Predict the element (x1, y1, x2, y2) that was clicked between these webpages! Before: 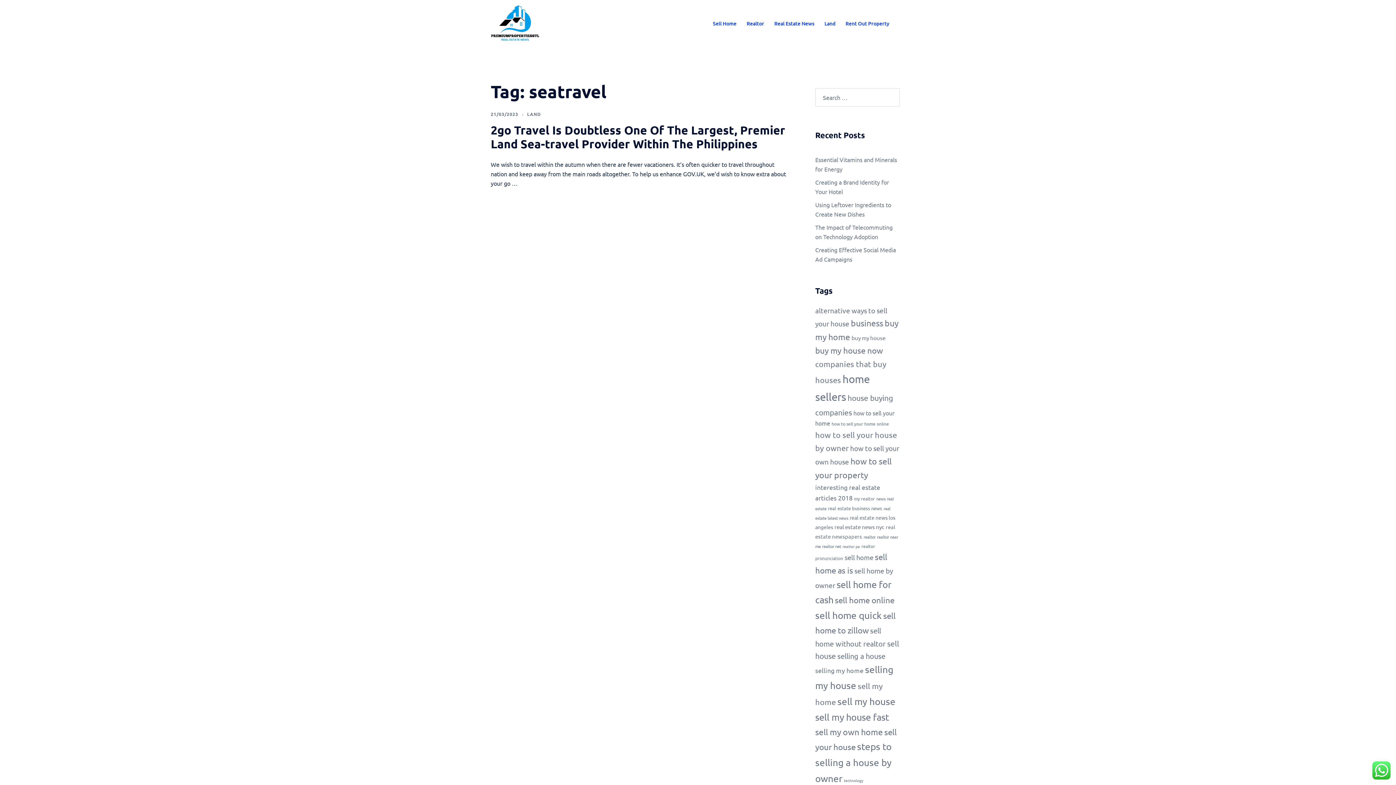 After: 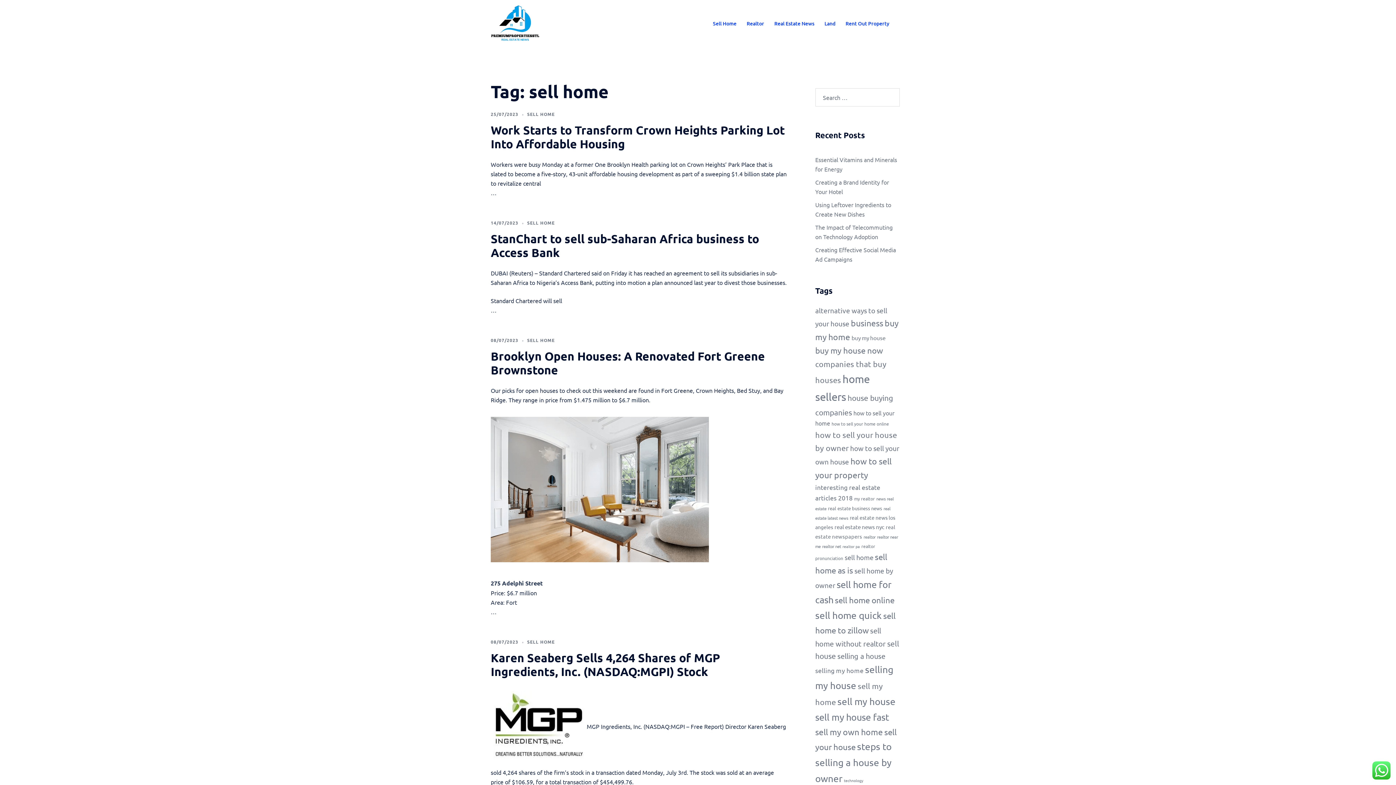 Action: bbox: (844, 553, 873, 561) label: sell home (46 items)